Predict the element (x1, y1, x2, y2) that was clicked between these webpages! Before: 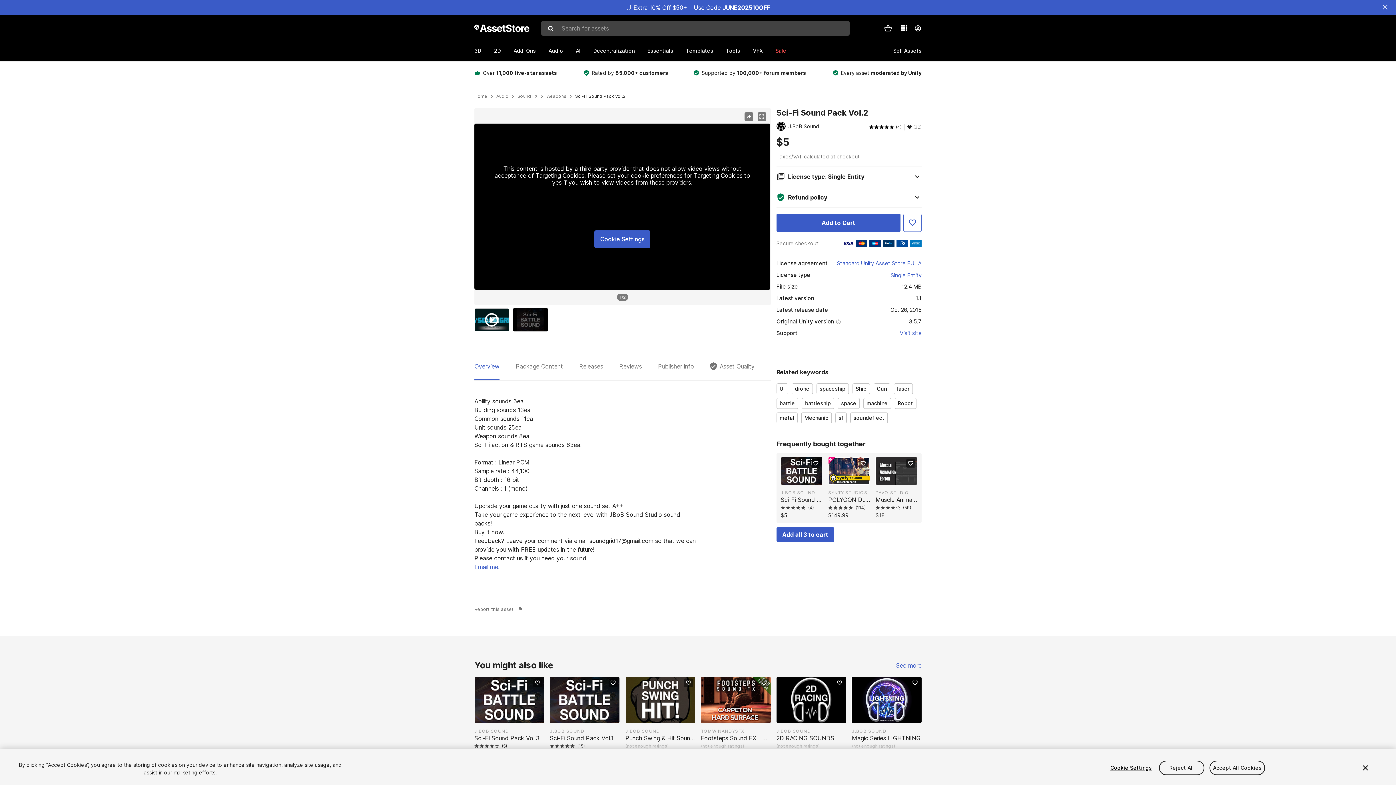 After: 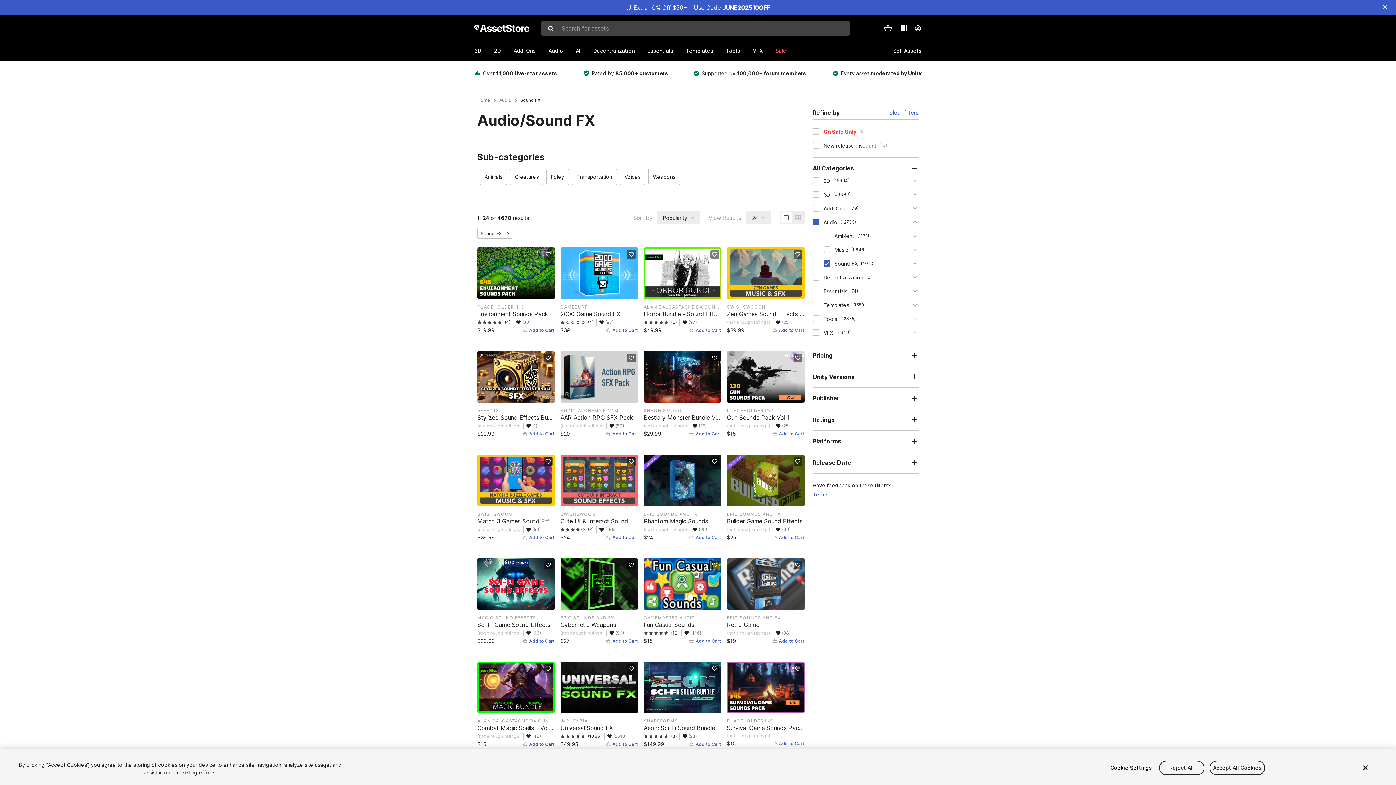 Action: label: Sound FX bbox: (517, 93, 537, 98)